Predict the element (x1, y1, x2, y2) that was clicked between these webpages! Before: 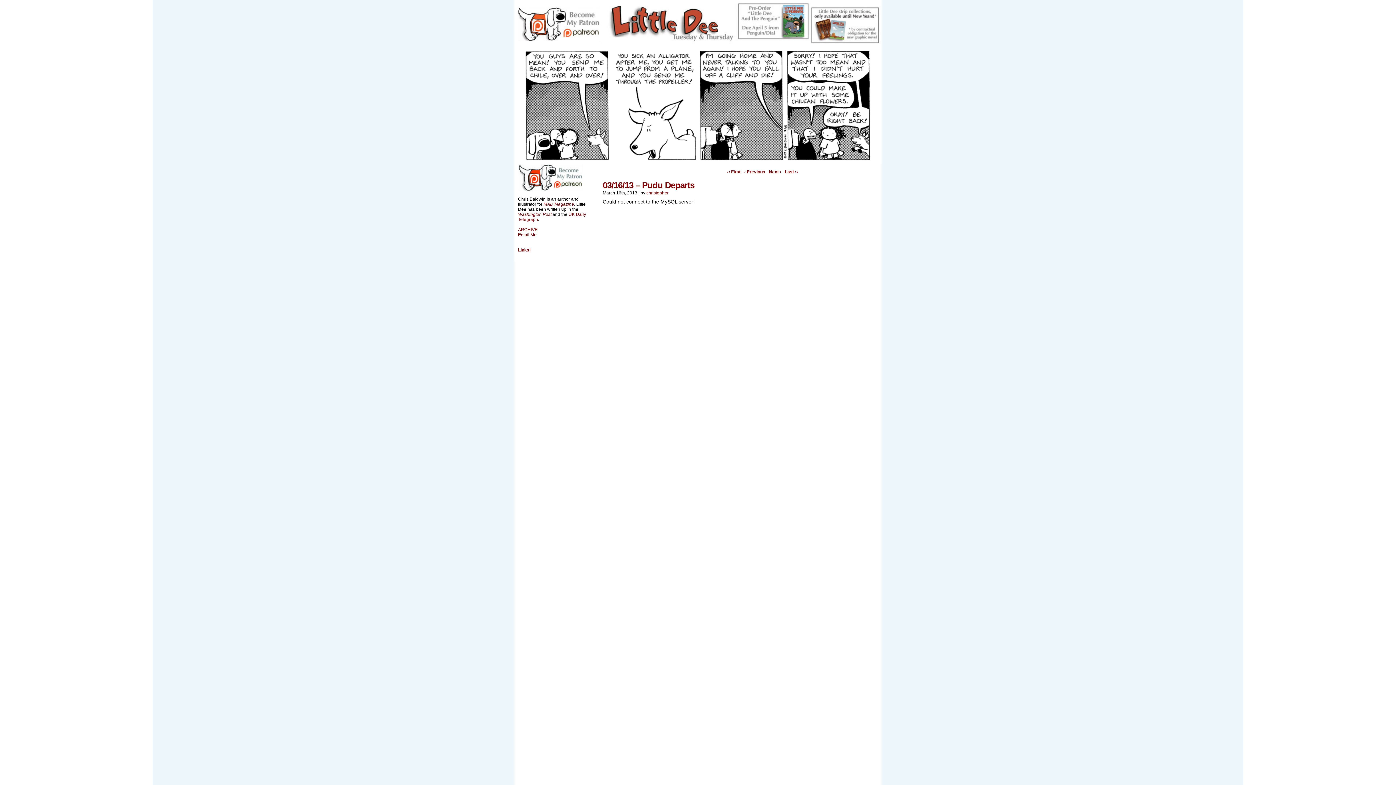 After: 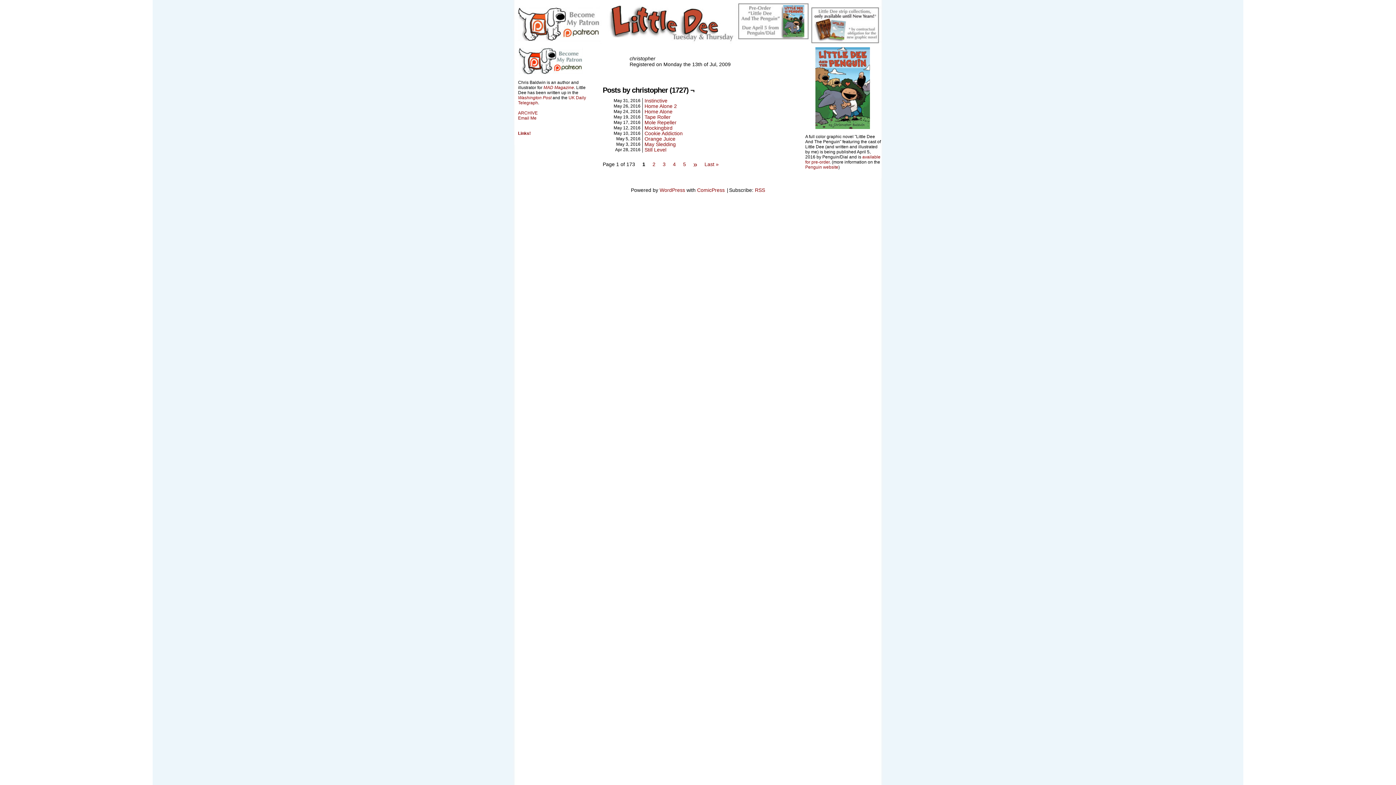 Action: label: christopher bbox: (646, 190, 668, 195)